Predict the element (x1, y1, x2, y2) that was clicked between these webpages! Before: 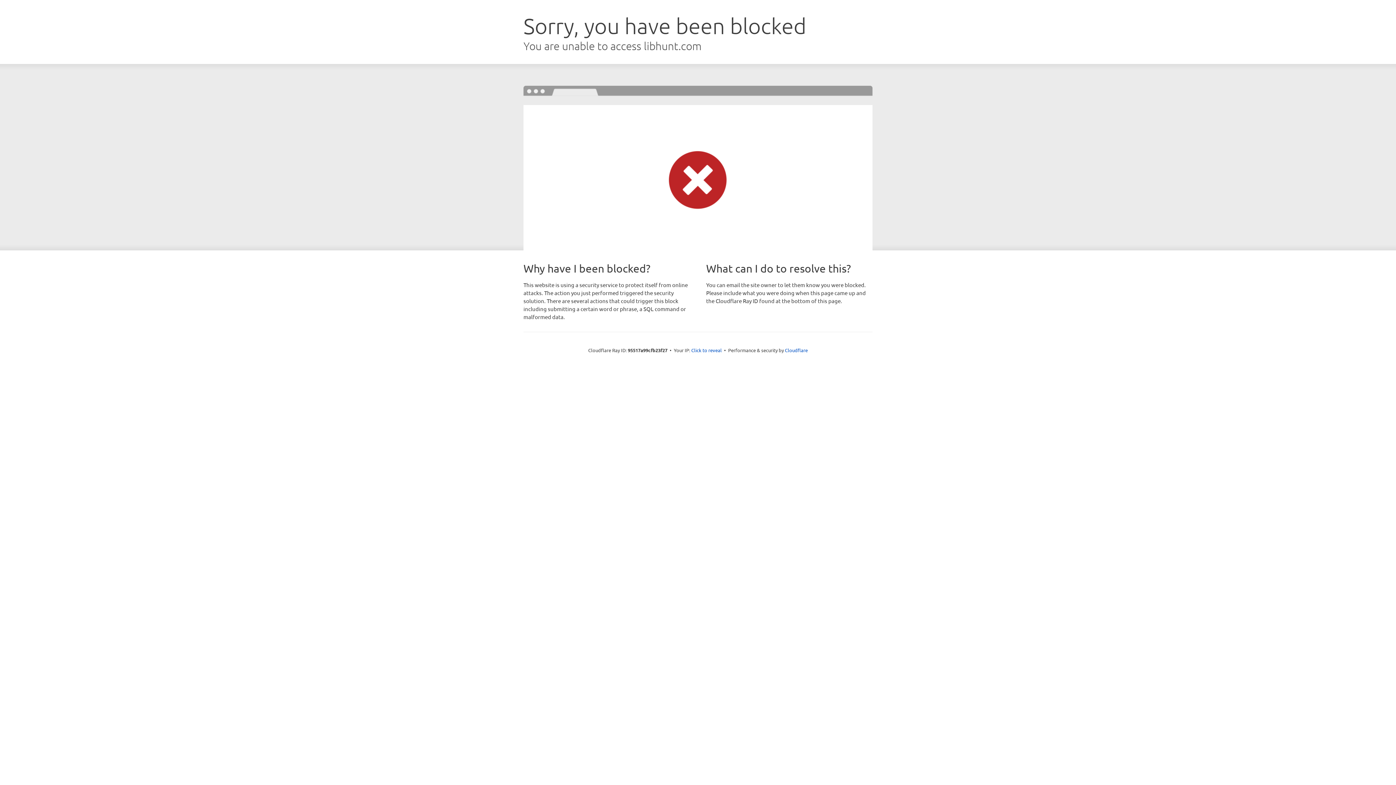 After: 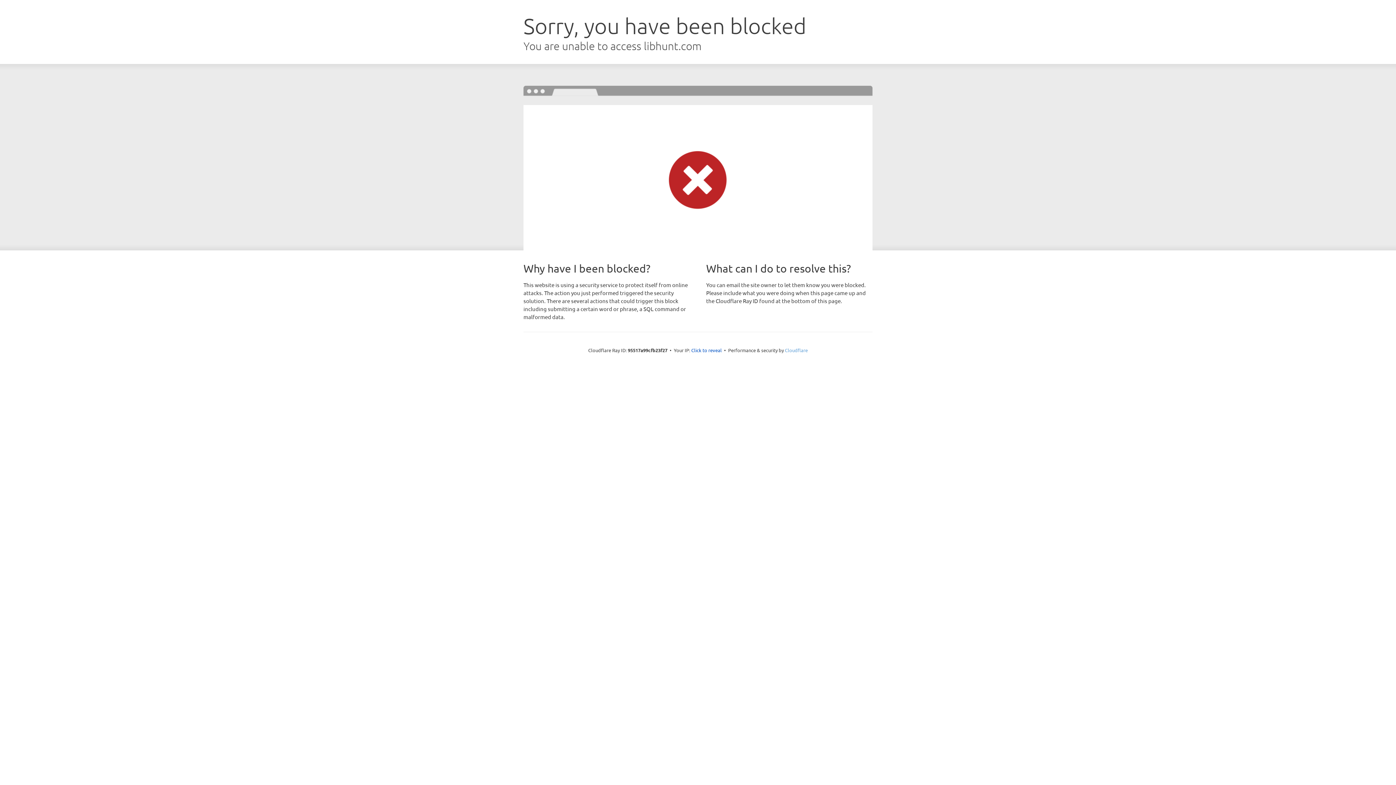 Action: bbox: (785, 347, 808, 353) label: Cloudflare